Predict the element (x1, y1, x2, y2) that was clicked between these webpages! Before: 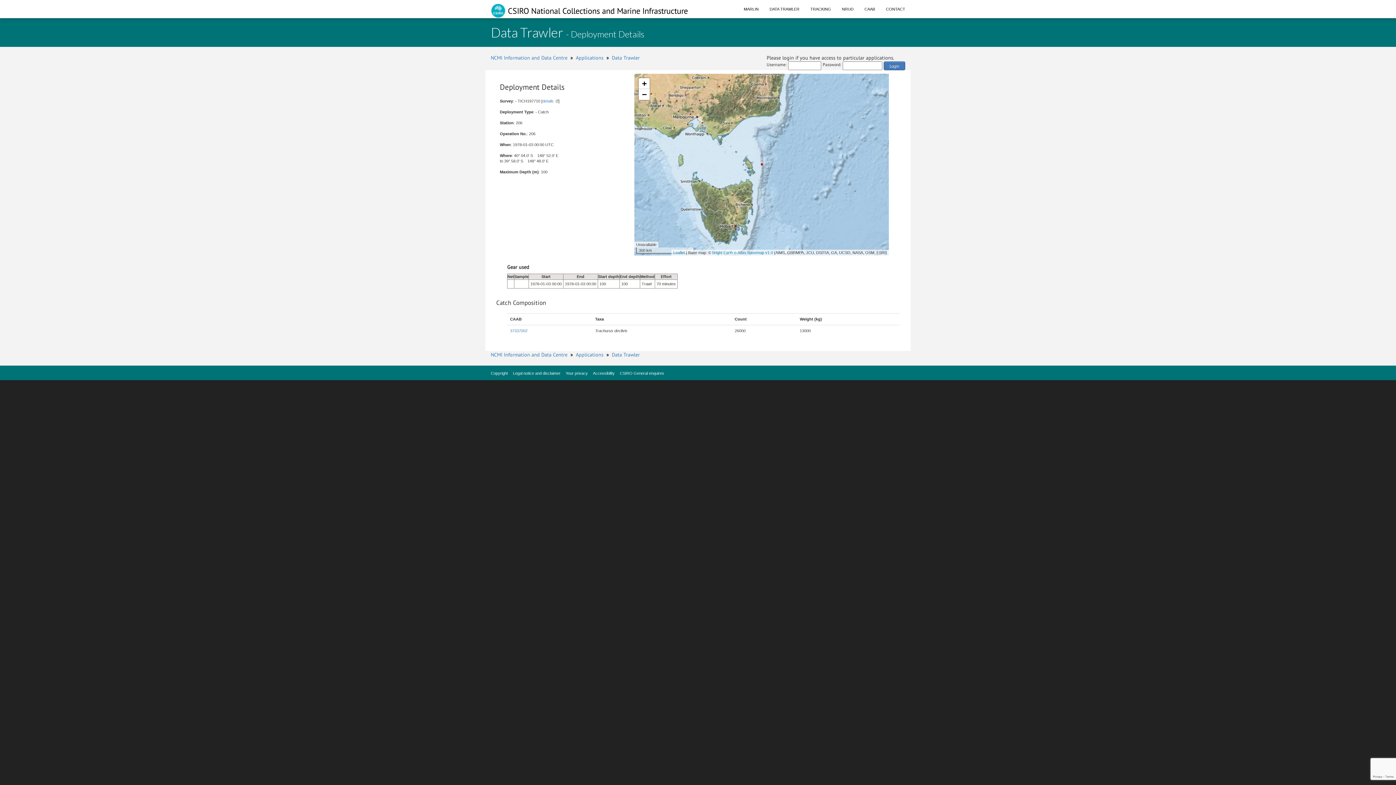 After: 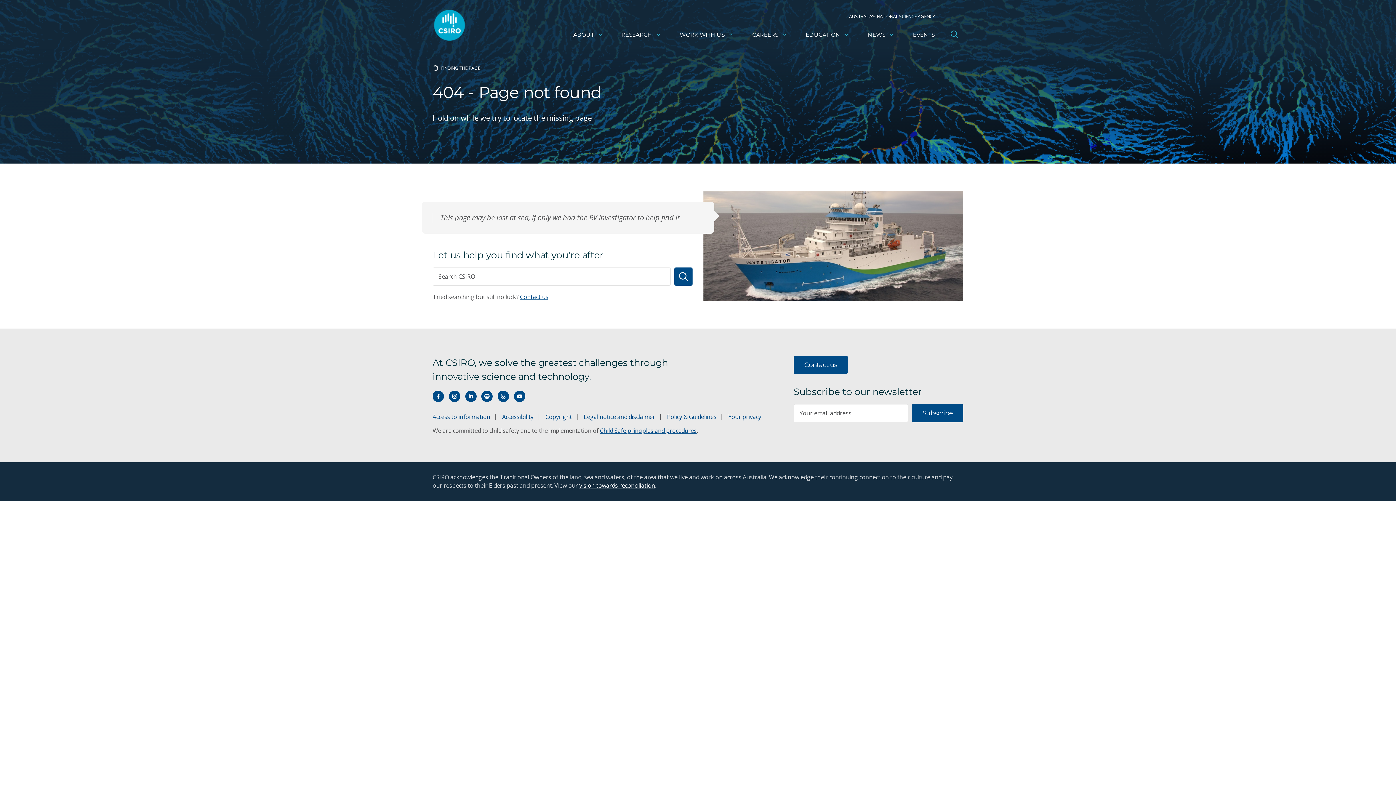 Action: label: Accessibility bbox: (593, 371, 614, 375)